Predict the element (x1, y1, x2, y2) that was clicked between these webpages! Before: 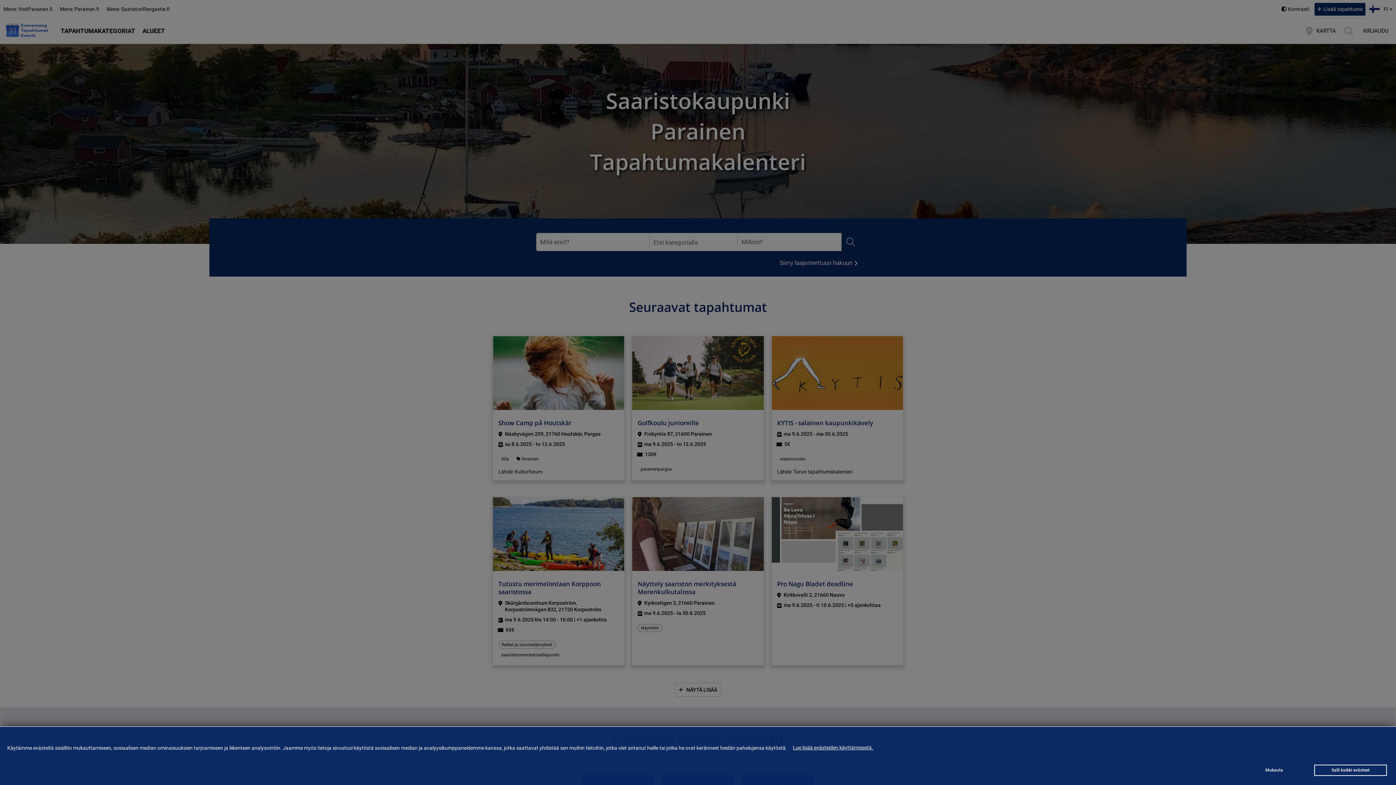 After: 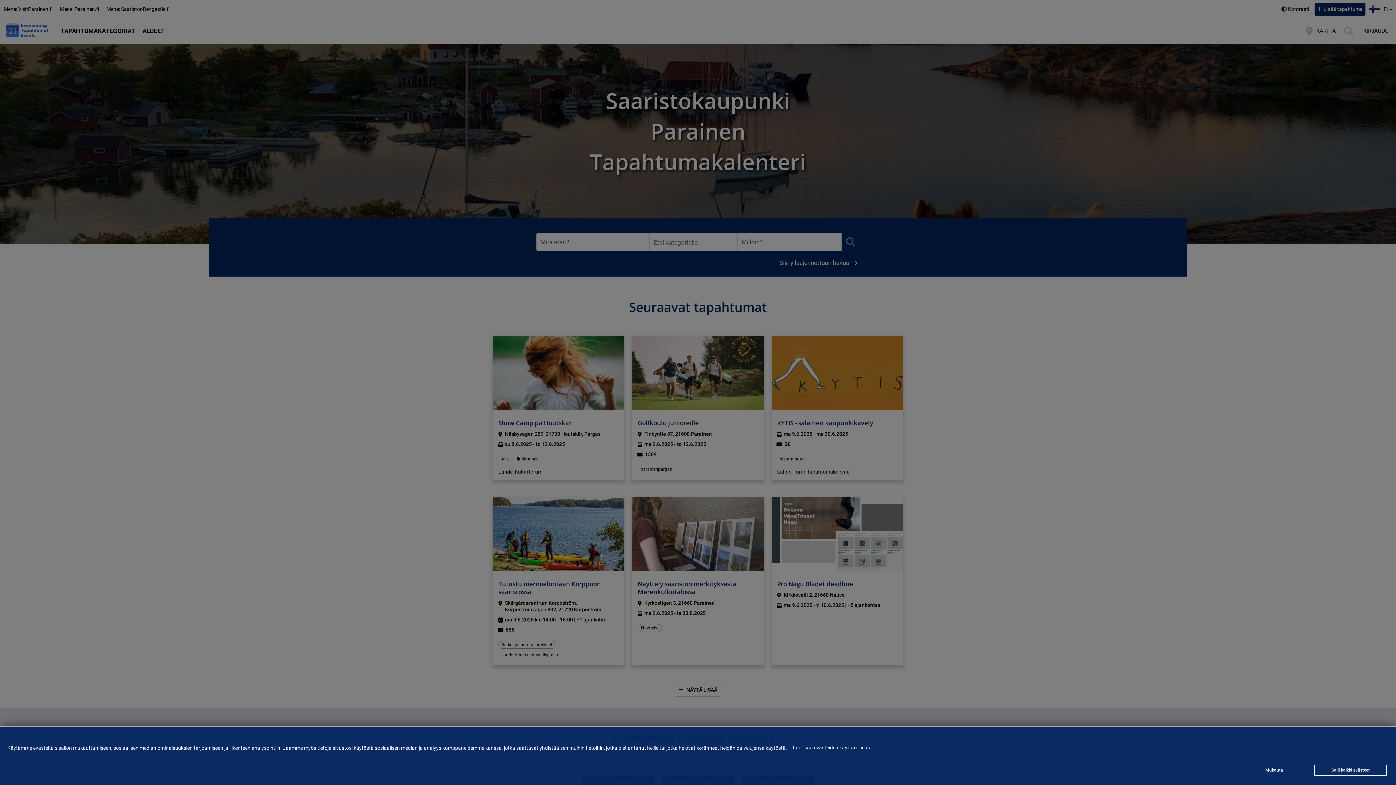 Action: label: Lue lisää evästeiden käyttämisestä. bbox: (788, 741, 878, 754)